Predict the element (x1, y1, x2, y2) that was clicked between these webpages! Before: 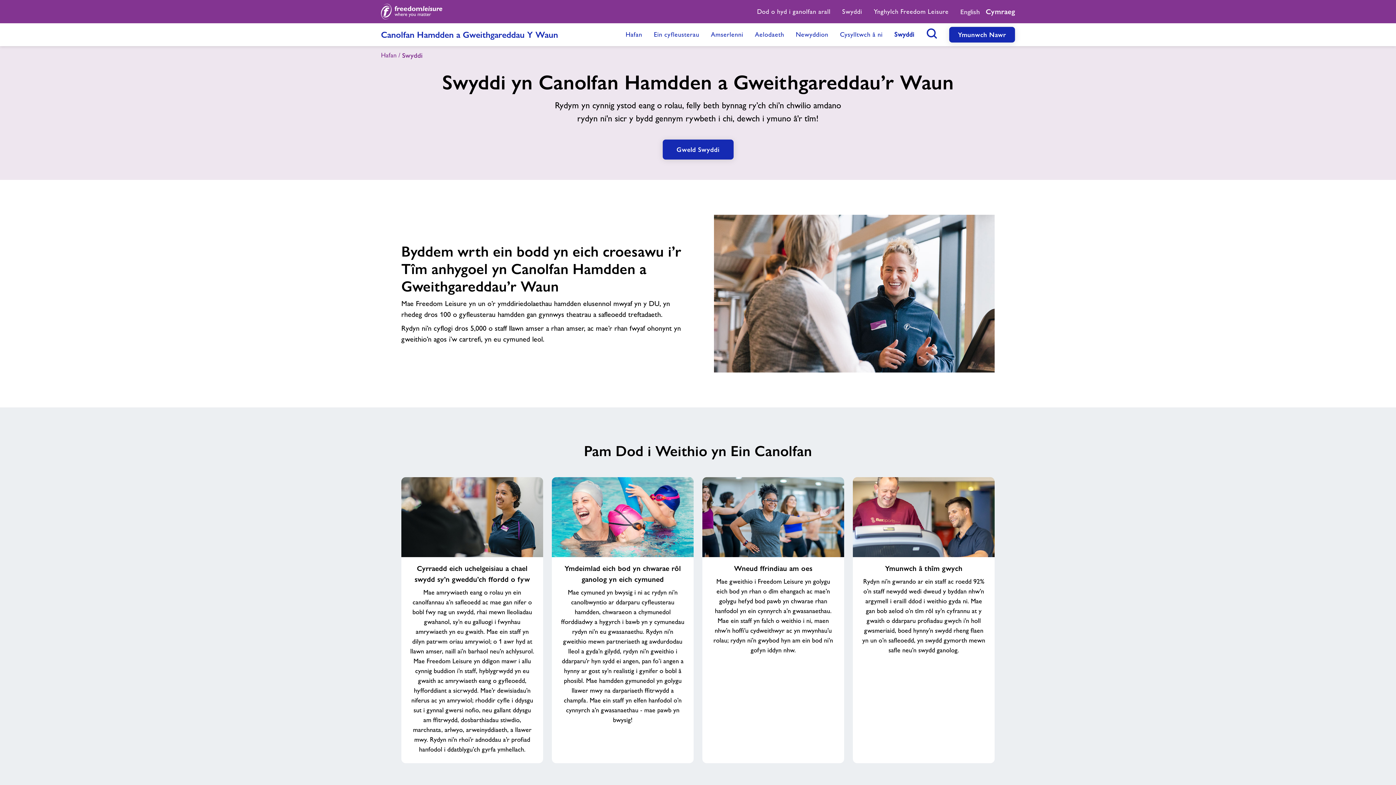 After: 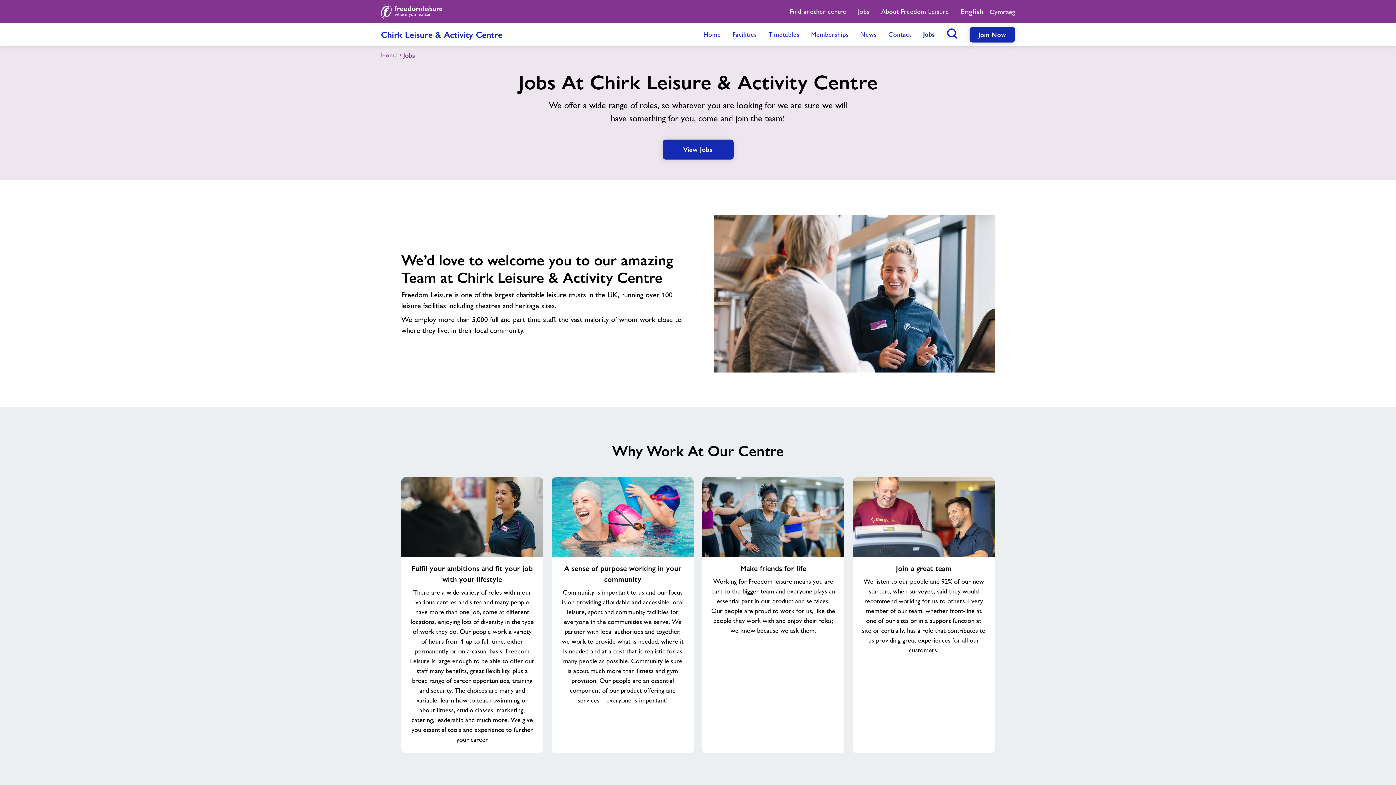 Action: label: English bbox: (960, 6, 980, 16)